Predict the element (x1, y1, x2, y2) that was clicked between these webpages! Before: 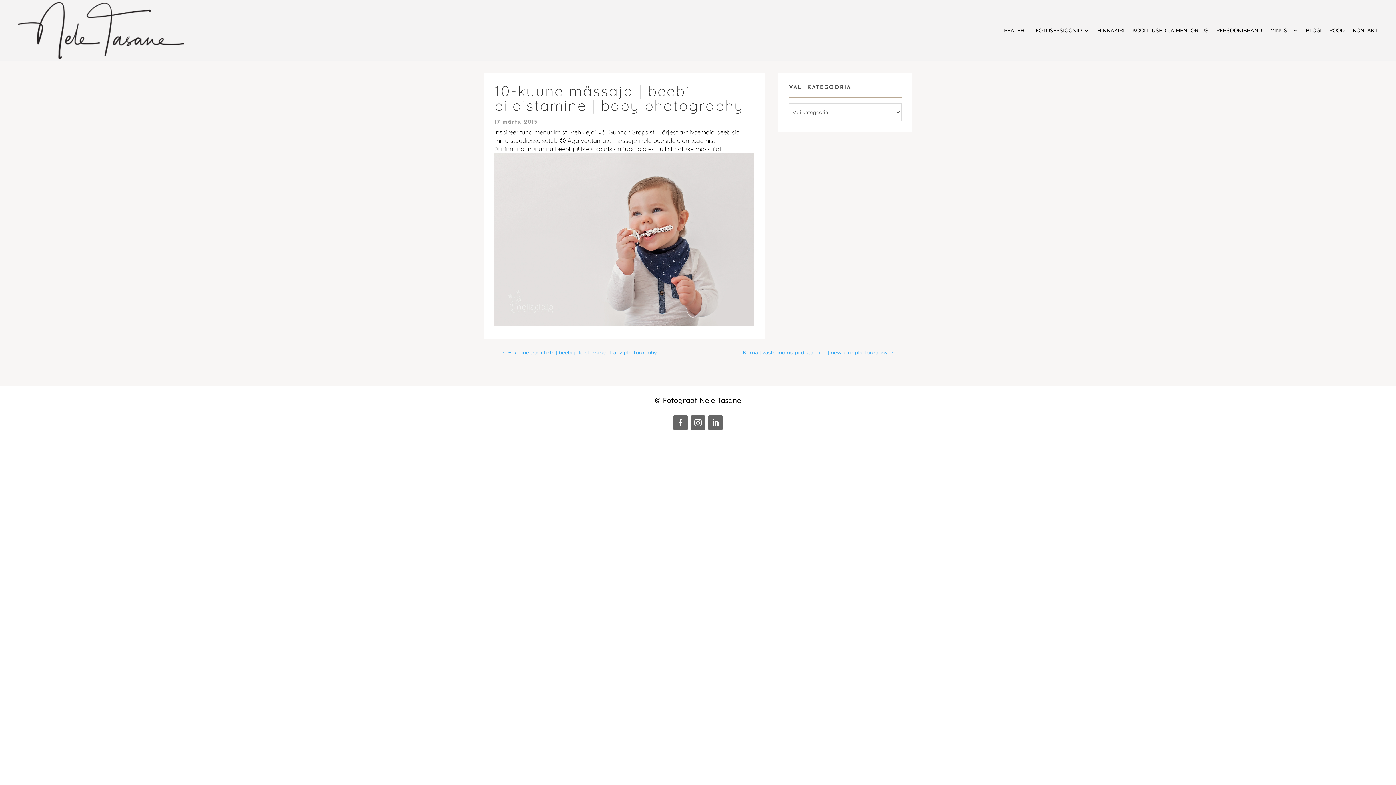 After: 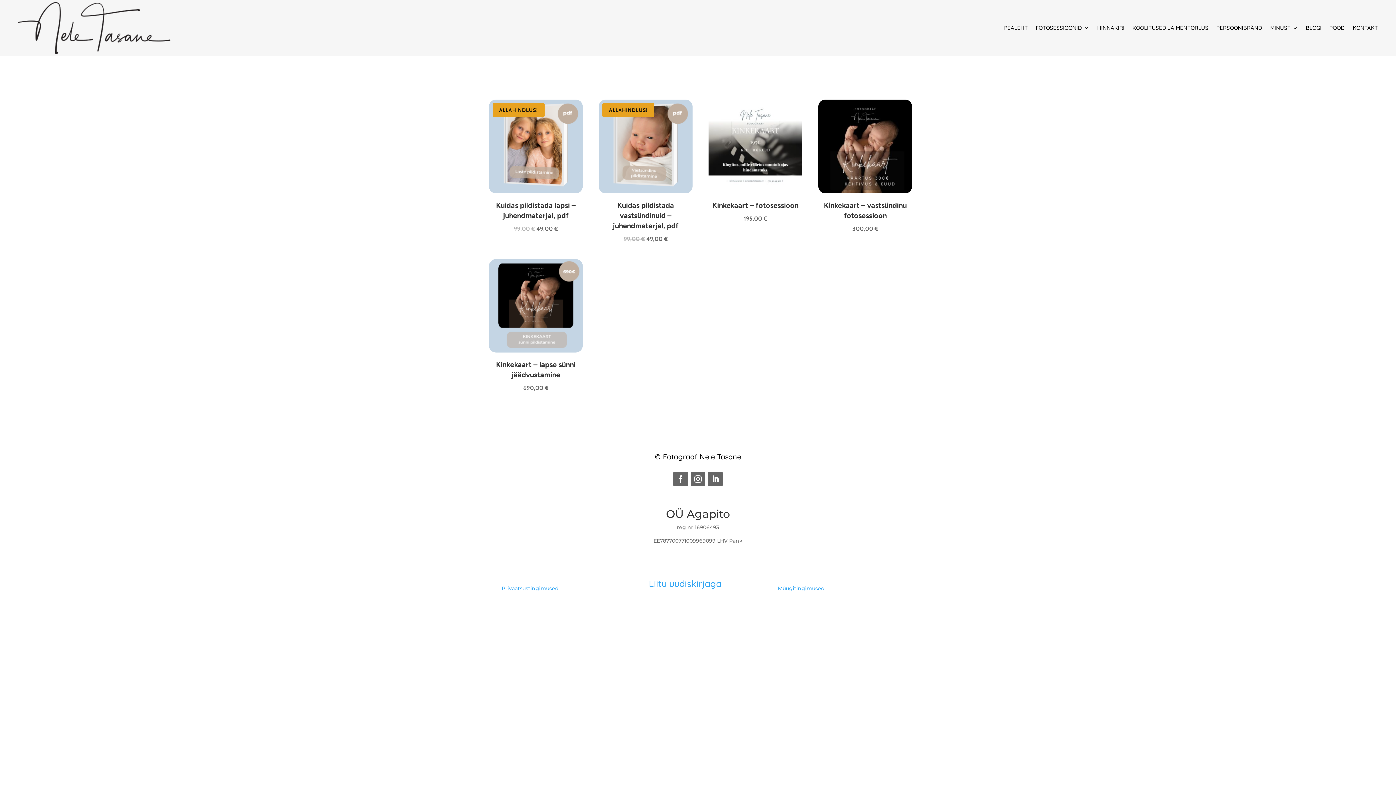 Action: label: POOD bbox: (1329, 2, 1345, 58)